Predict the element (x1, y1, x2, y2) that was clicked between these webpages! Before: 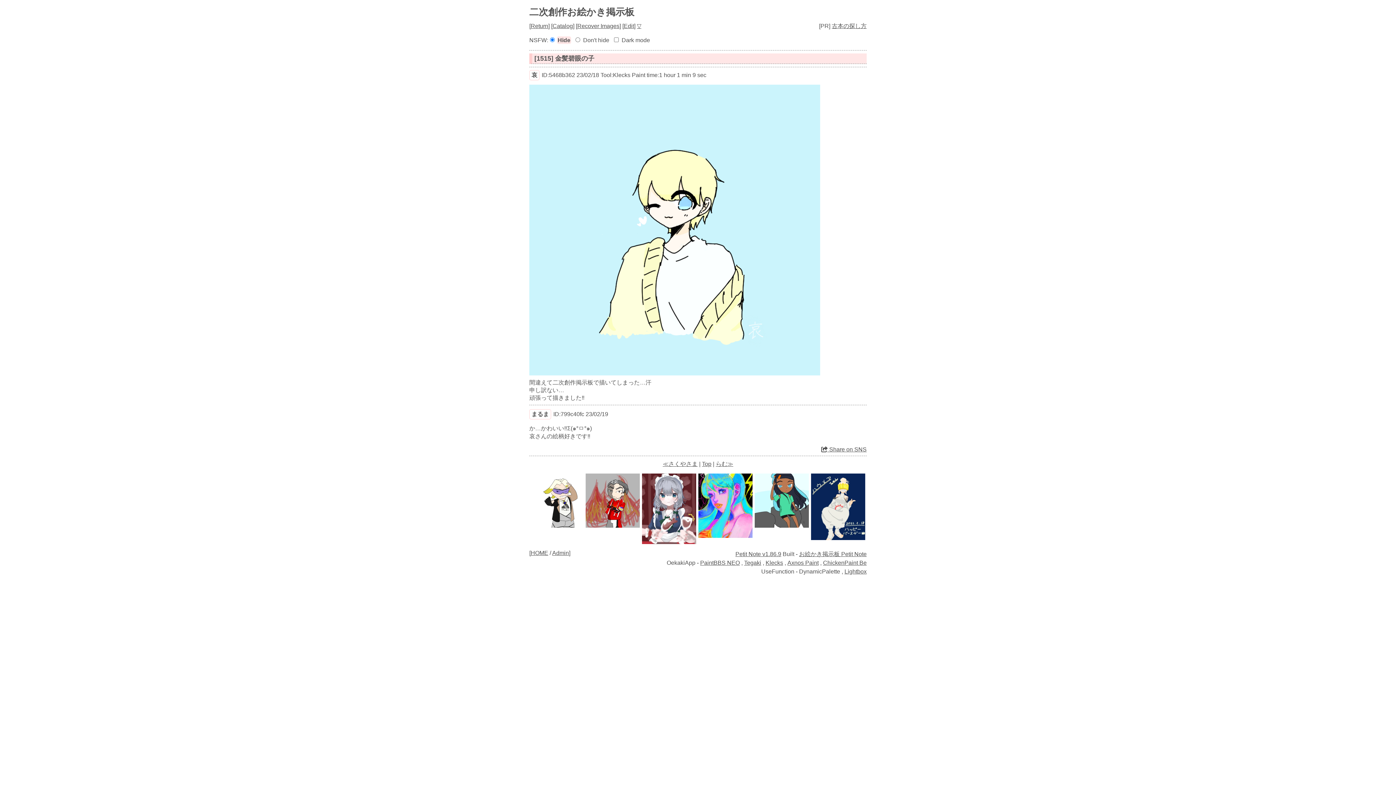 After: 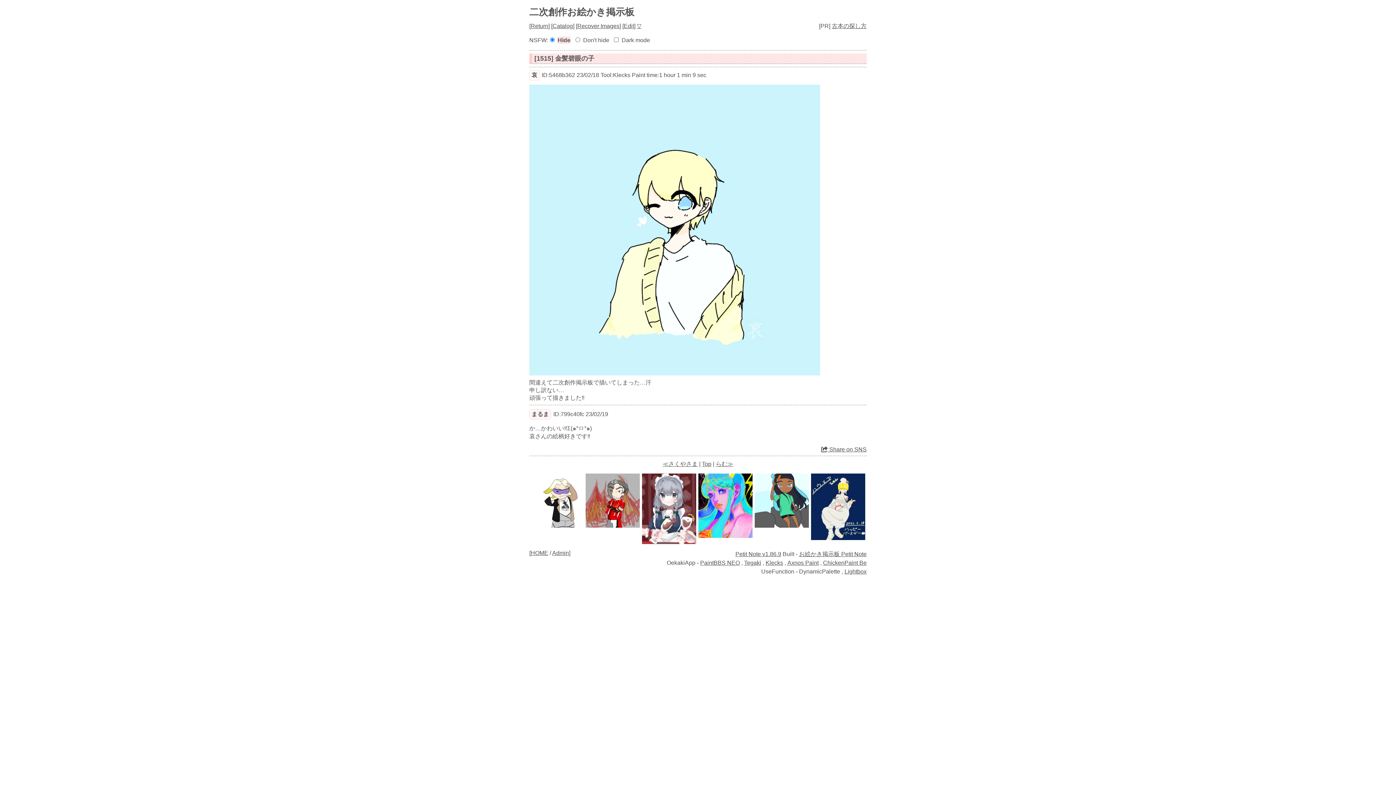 Action: bbox: (529, 409, 550, 419) label: まるま